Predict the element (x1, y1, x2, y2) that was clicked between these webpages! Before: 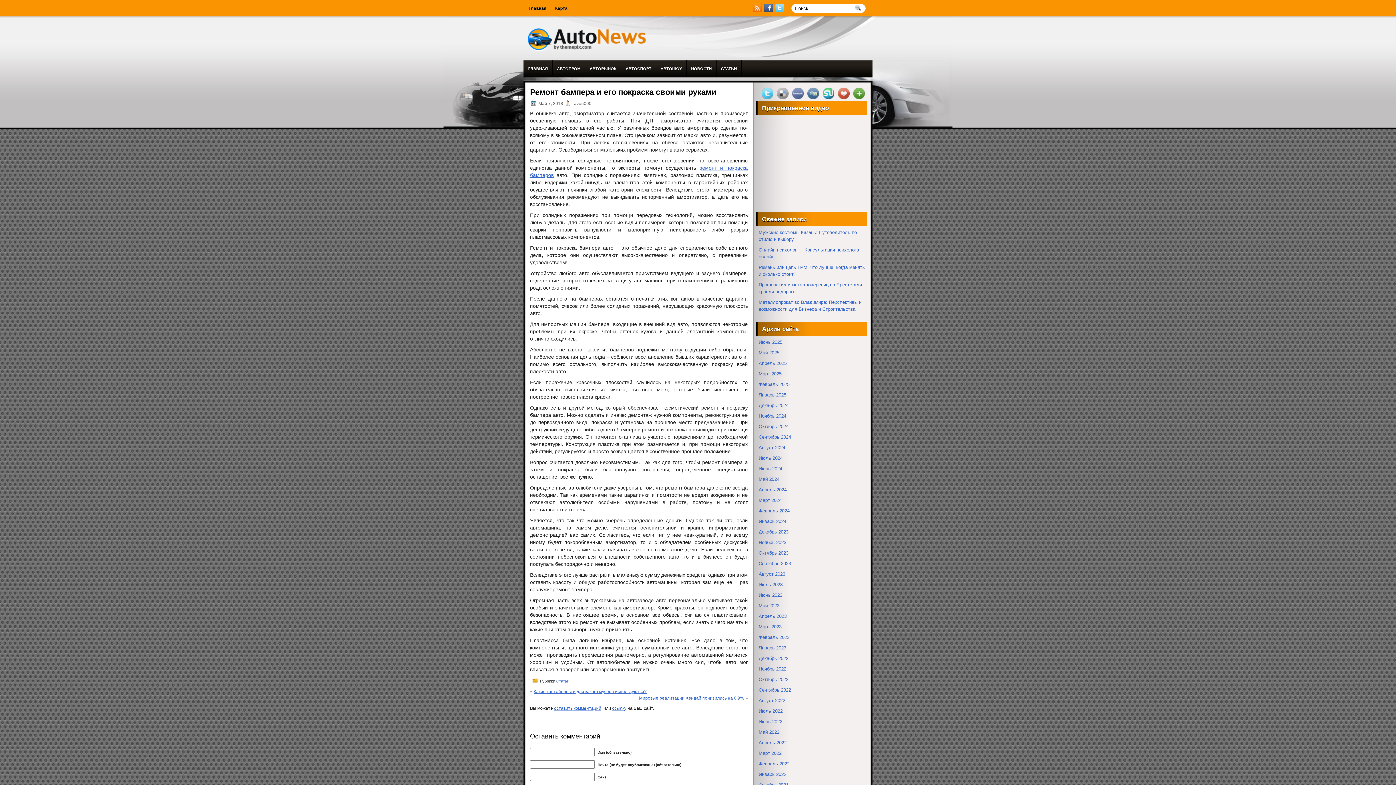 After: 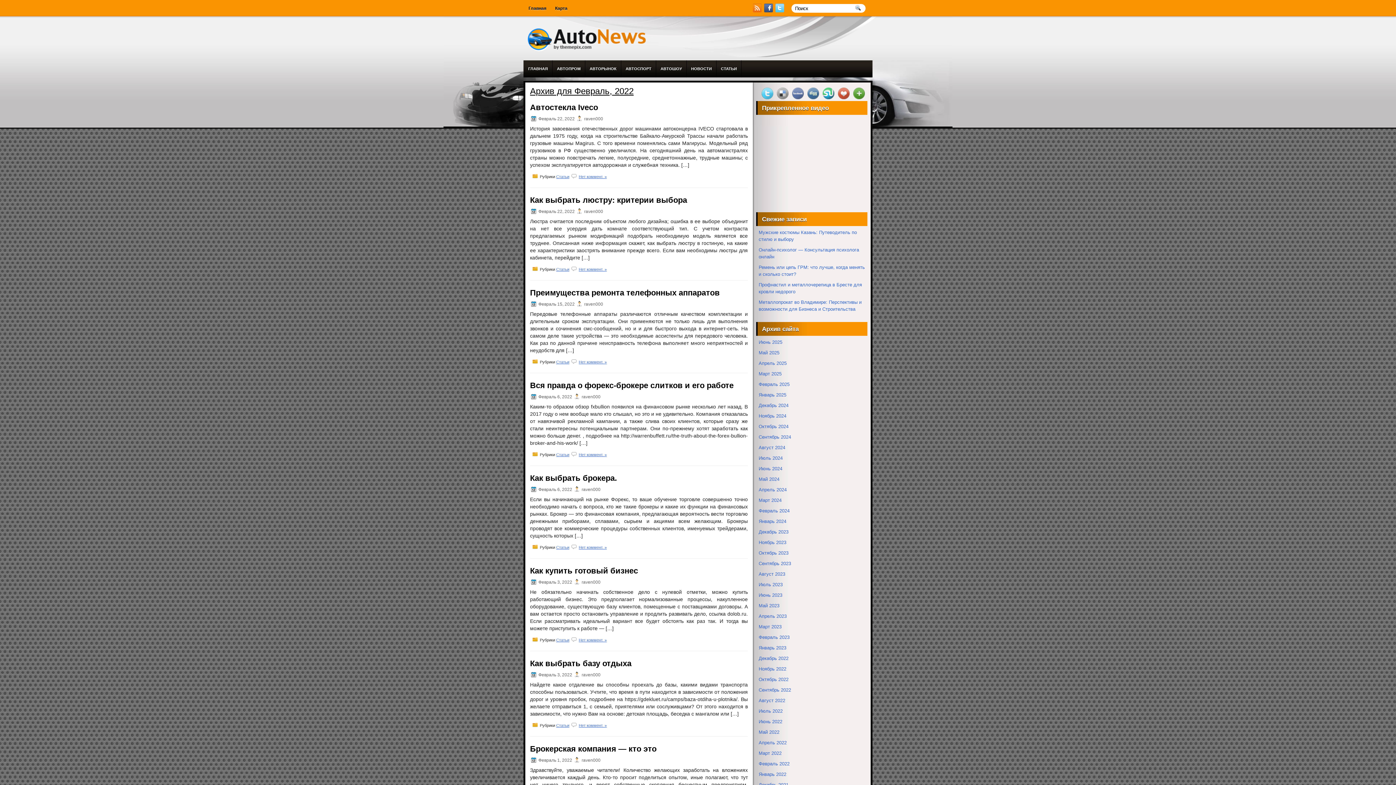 Action: label: Февраль 2022 bbox: (758, 761, 789, 766)